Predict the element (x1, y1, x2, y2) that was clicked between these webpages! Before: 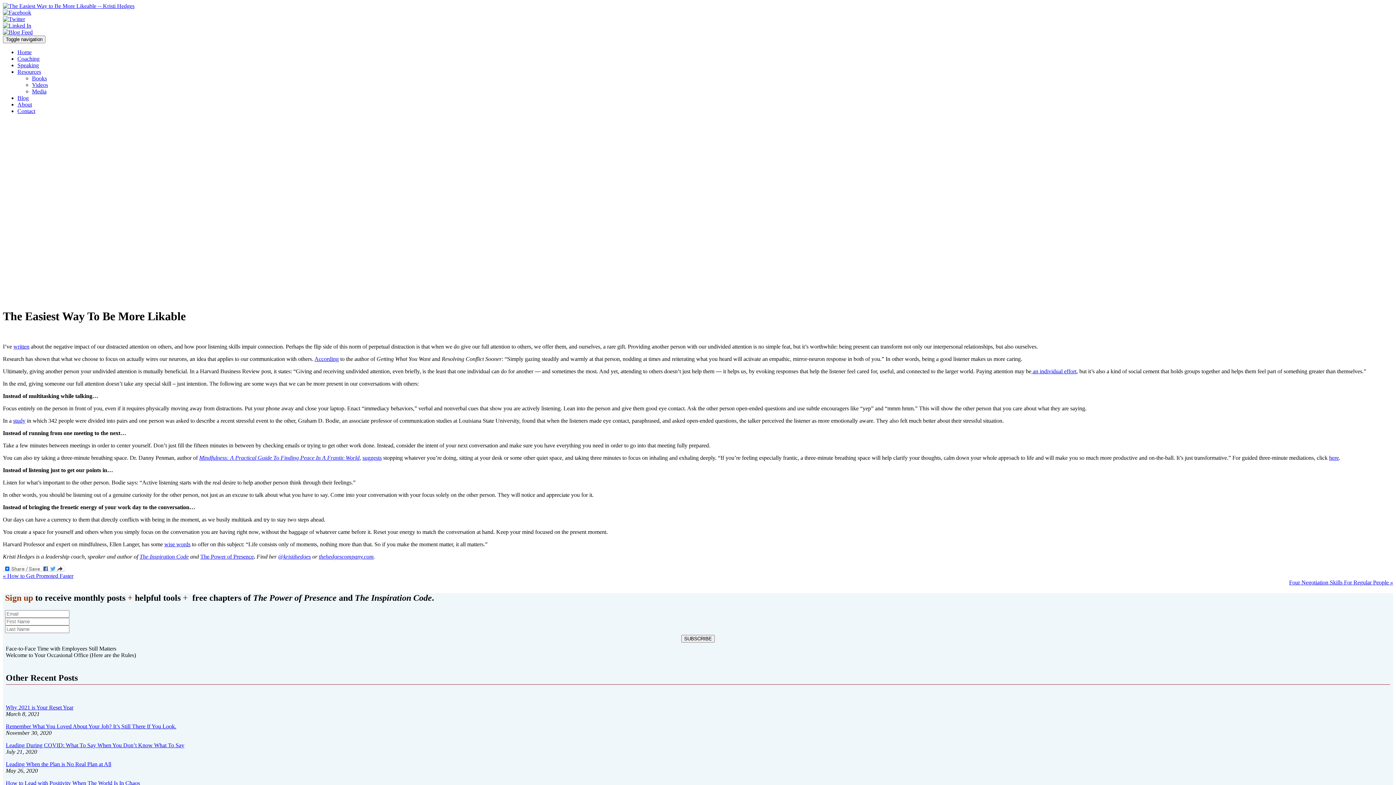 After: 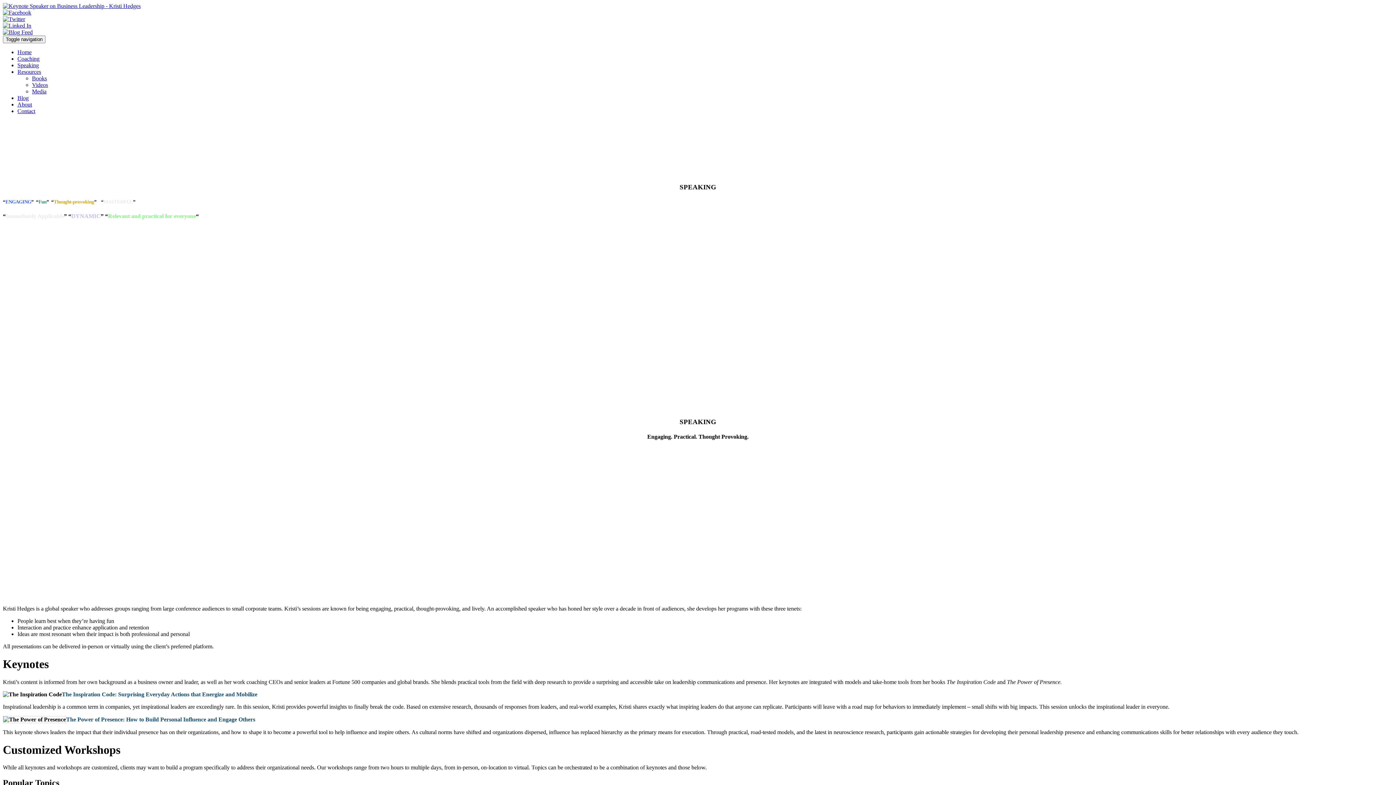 Action: label: Speaking bbox: (17, 62, 38, 68)